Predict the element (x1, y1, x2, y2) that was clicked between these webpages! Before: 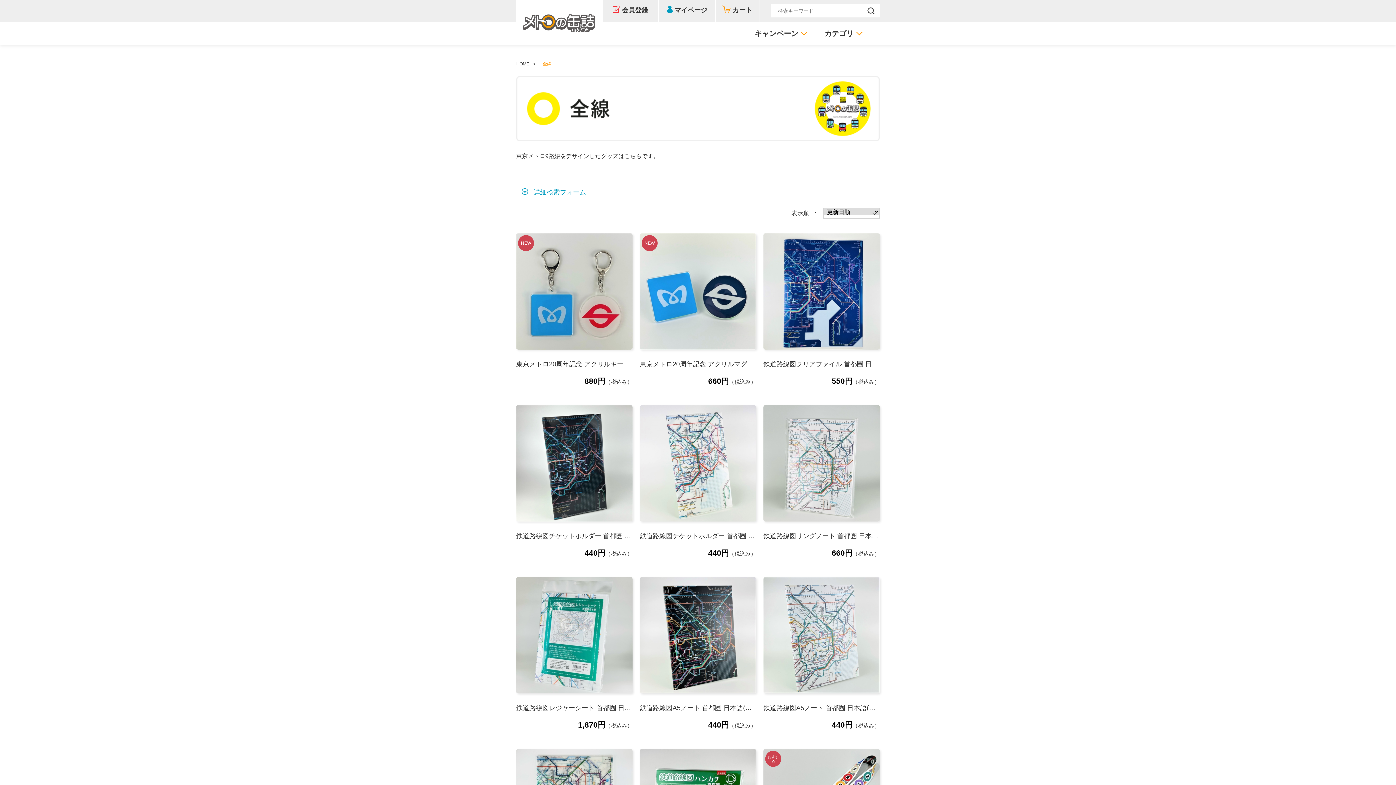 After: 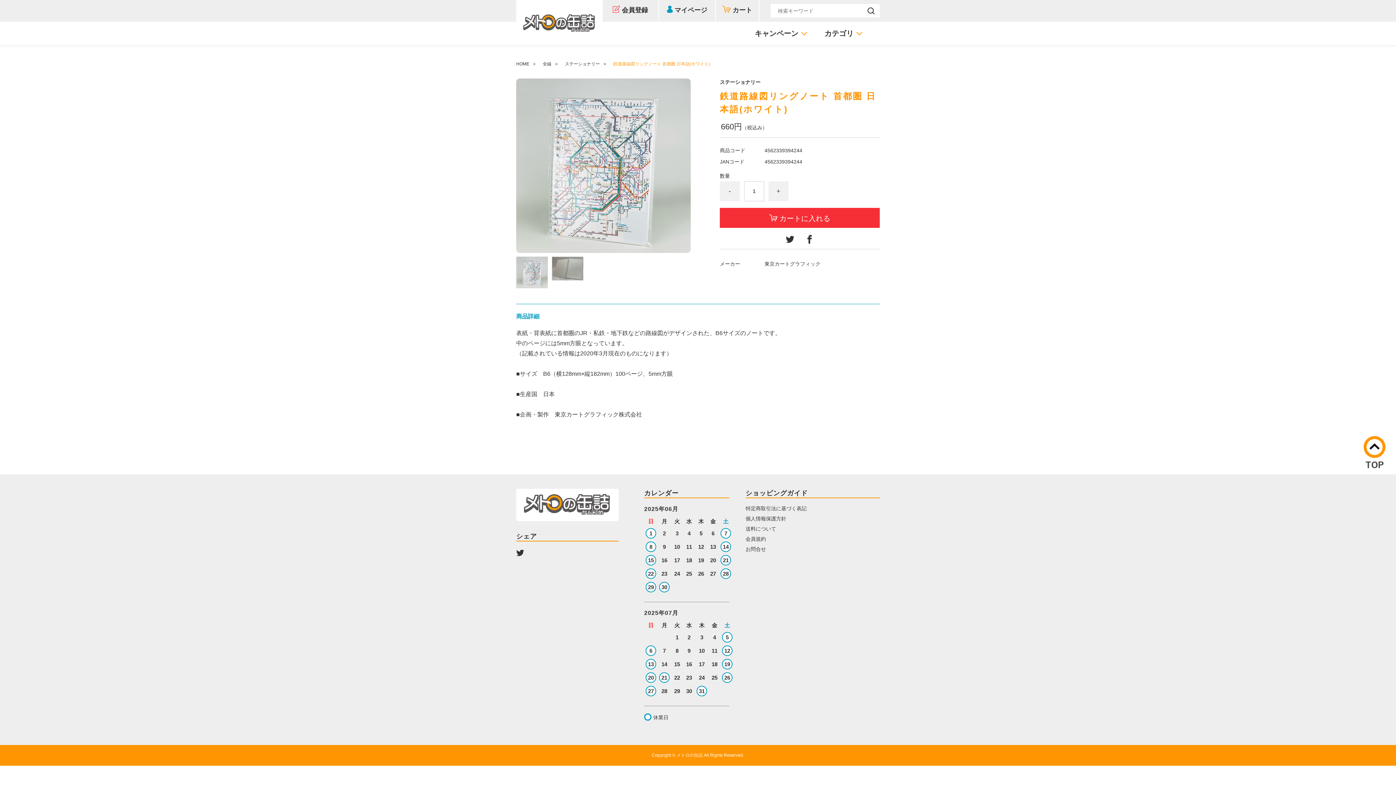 Action: bbox: (763, 405, 880, 559) label: 鉄道路線図リングノート 首都圏 日本語(ホワイト)

660円（税込み）